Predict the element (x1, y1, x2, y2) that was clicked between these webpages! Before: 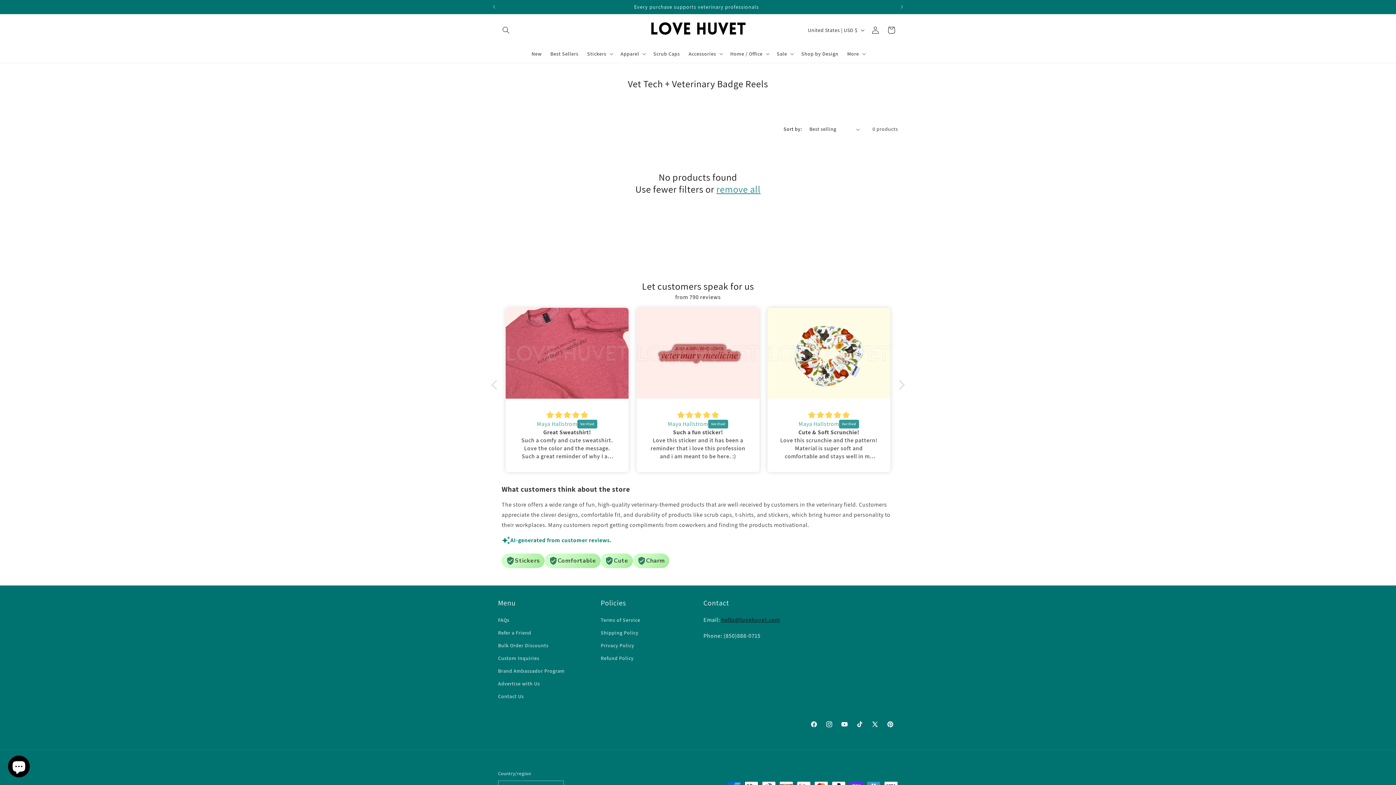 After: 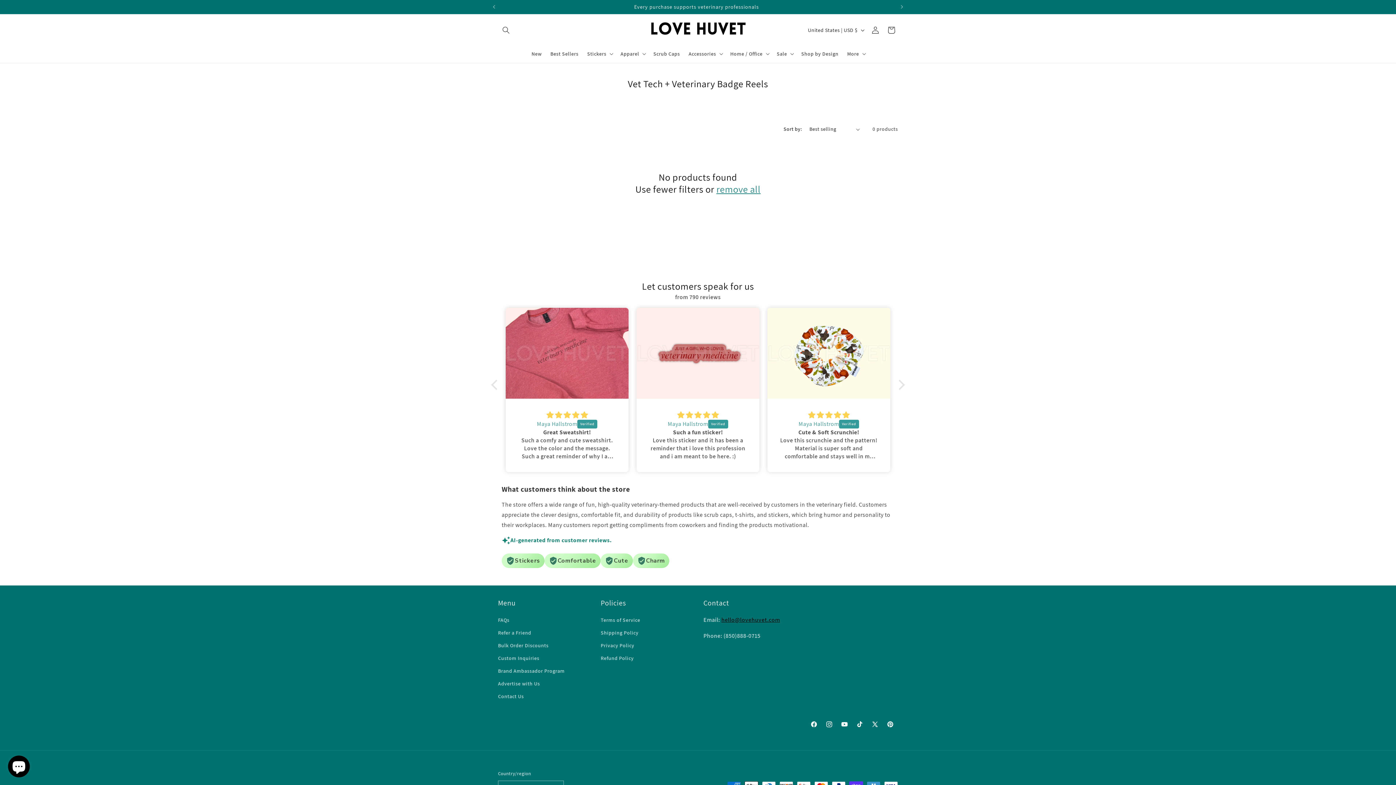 Action: label: hello@lovehuvet.com bbox: (721, 616, 780, 624)